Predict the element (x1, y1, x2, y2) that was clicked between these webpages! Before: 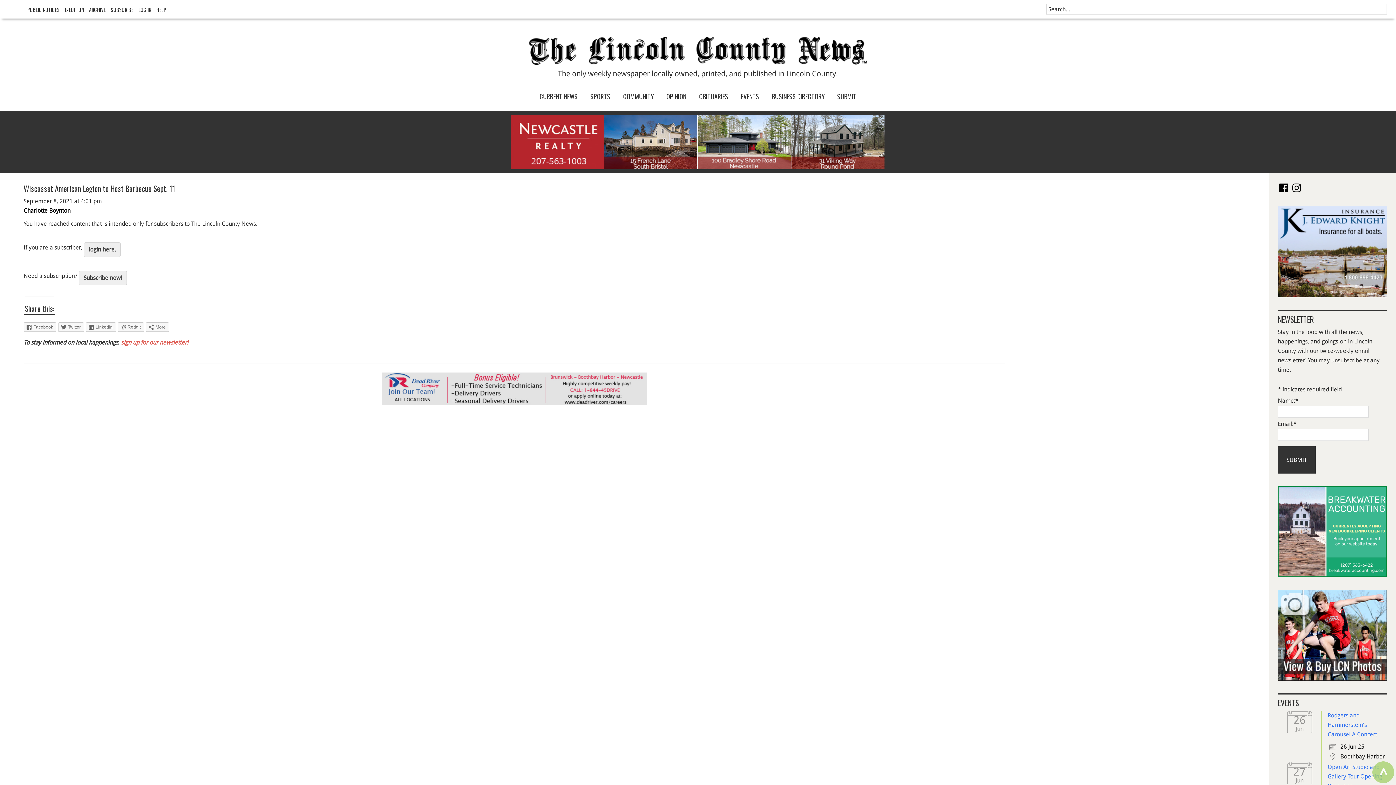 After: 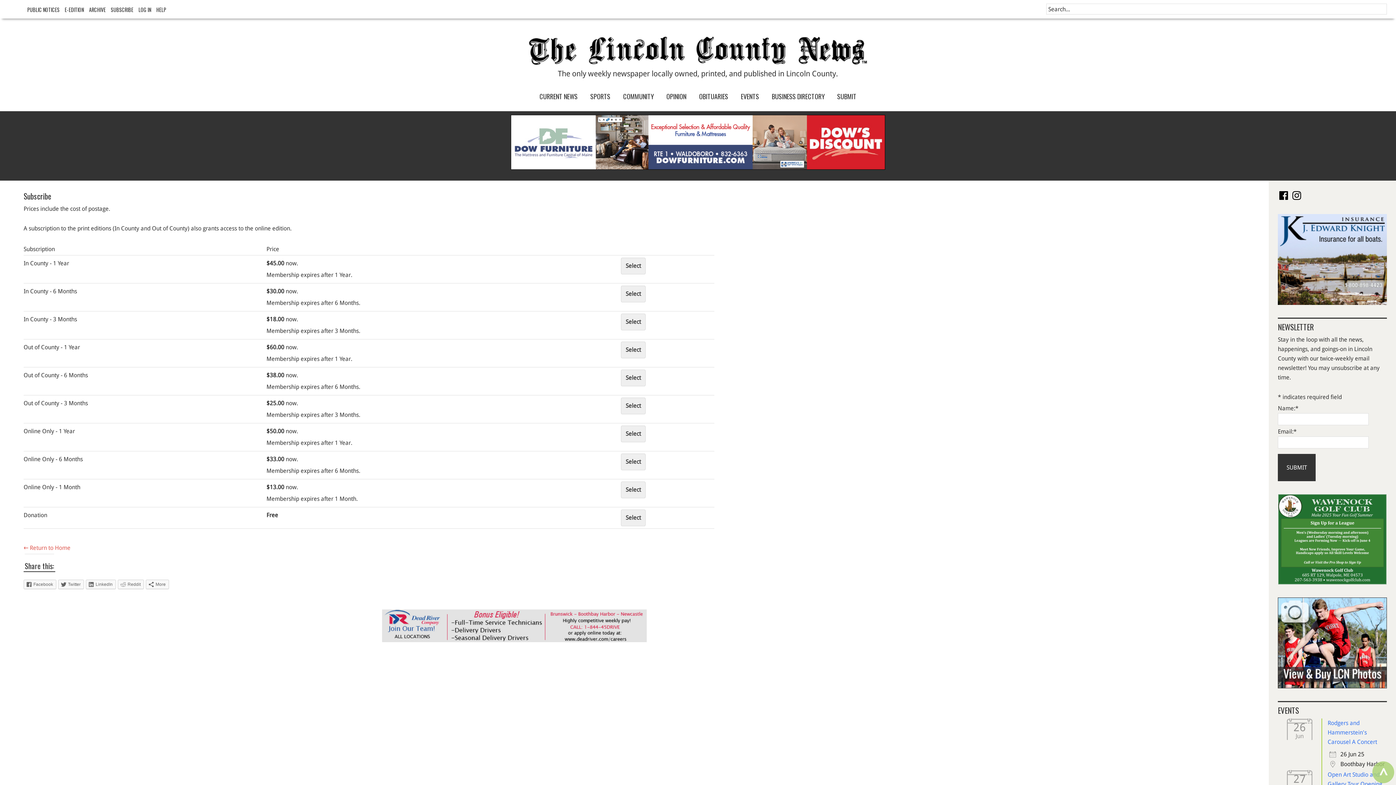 Action: label: SUBSCRIBE bbox: (107, 5, 133, 13)